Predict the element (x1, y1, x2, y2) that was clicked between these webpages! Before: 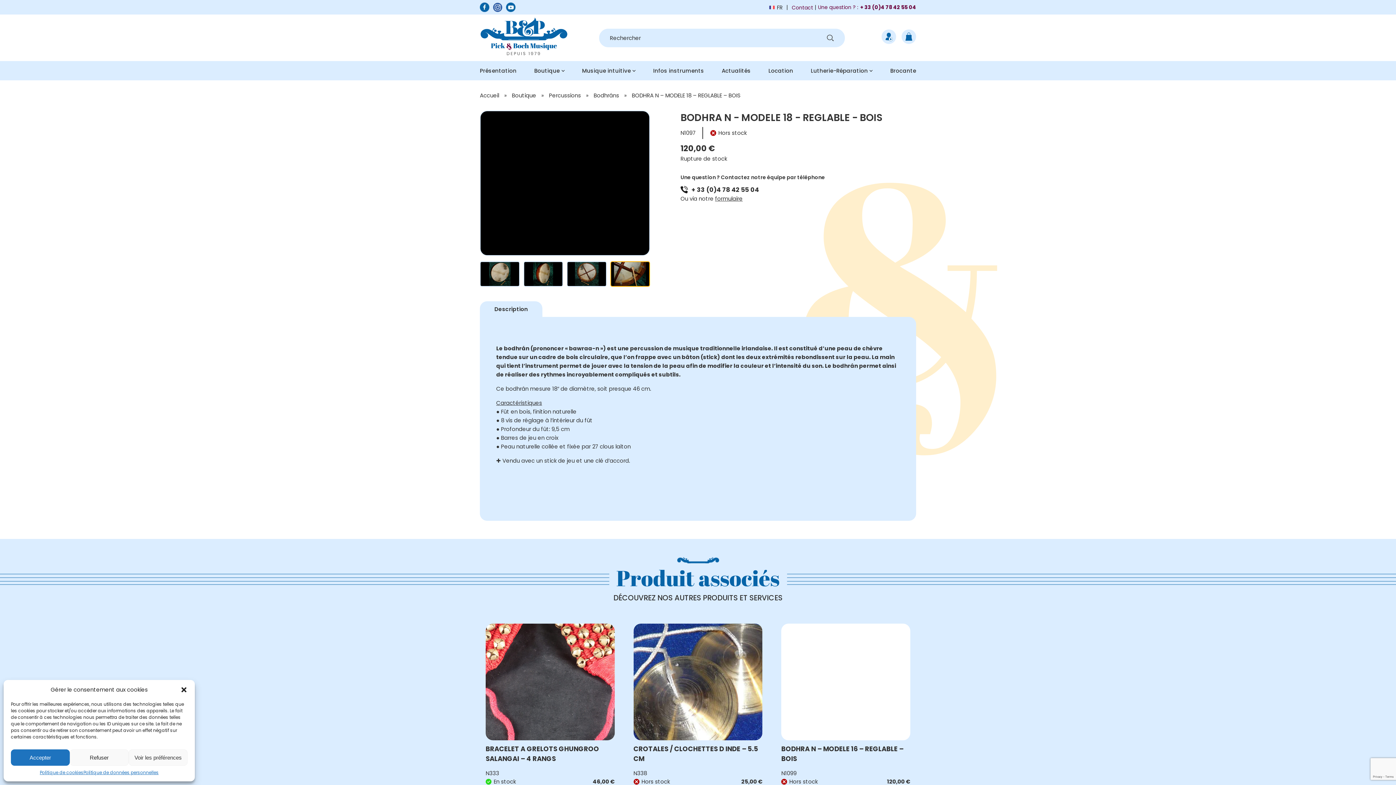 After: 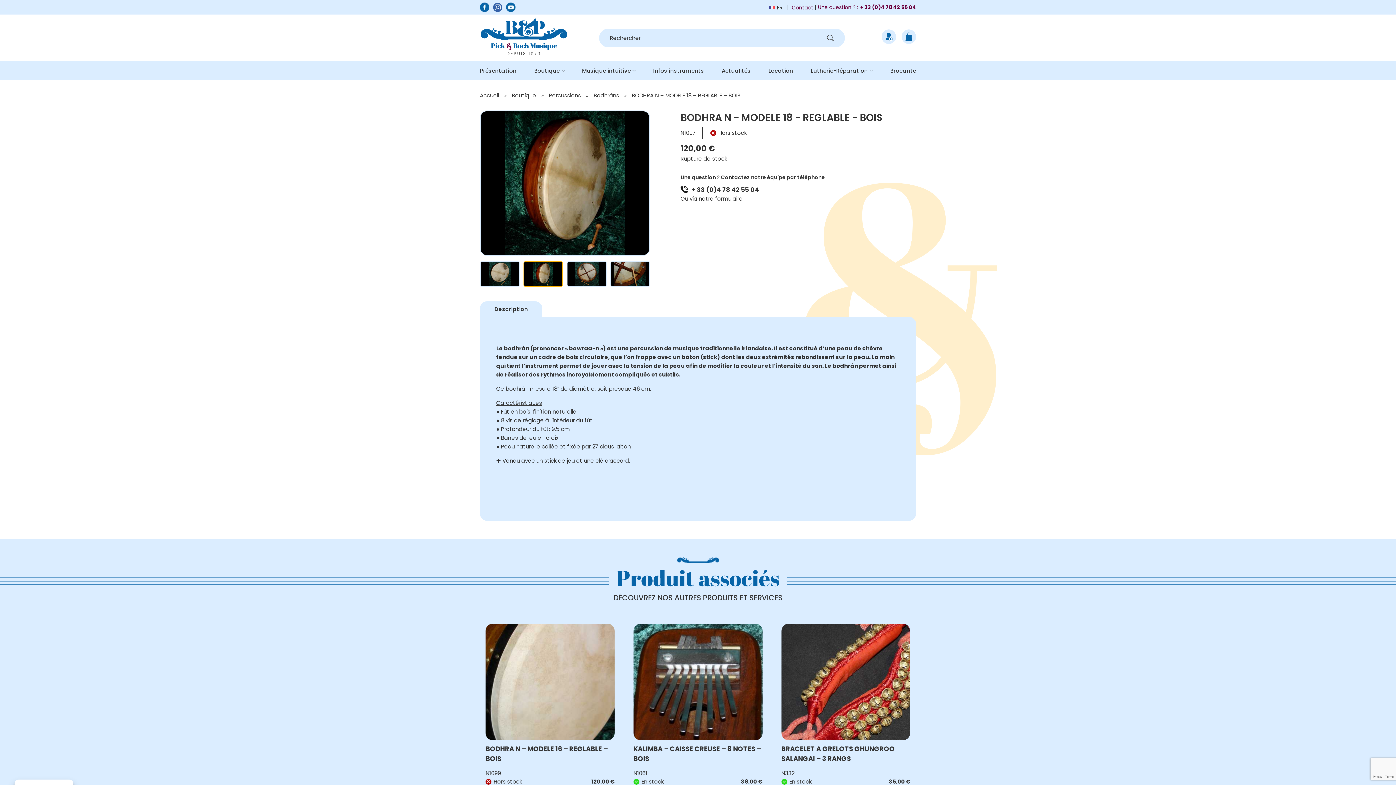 Action: label: Refuser bbox: (69, 749, 128, 766)